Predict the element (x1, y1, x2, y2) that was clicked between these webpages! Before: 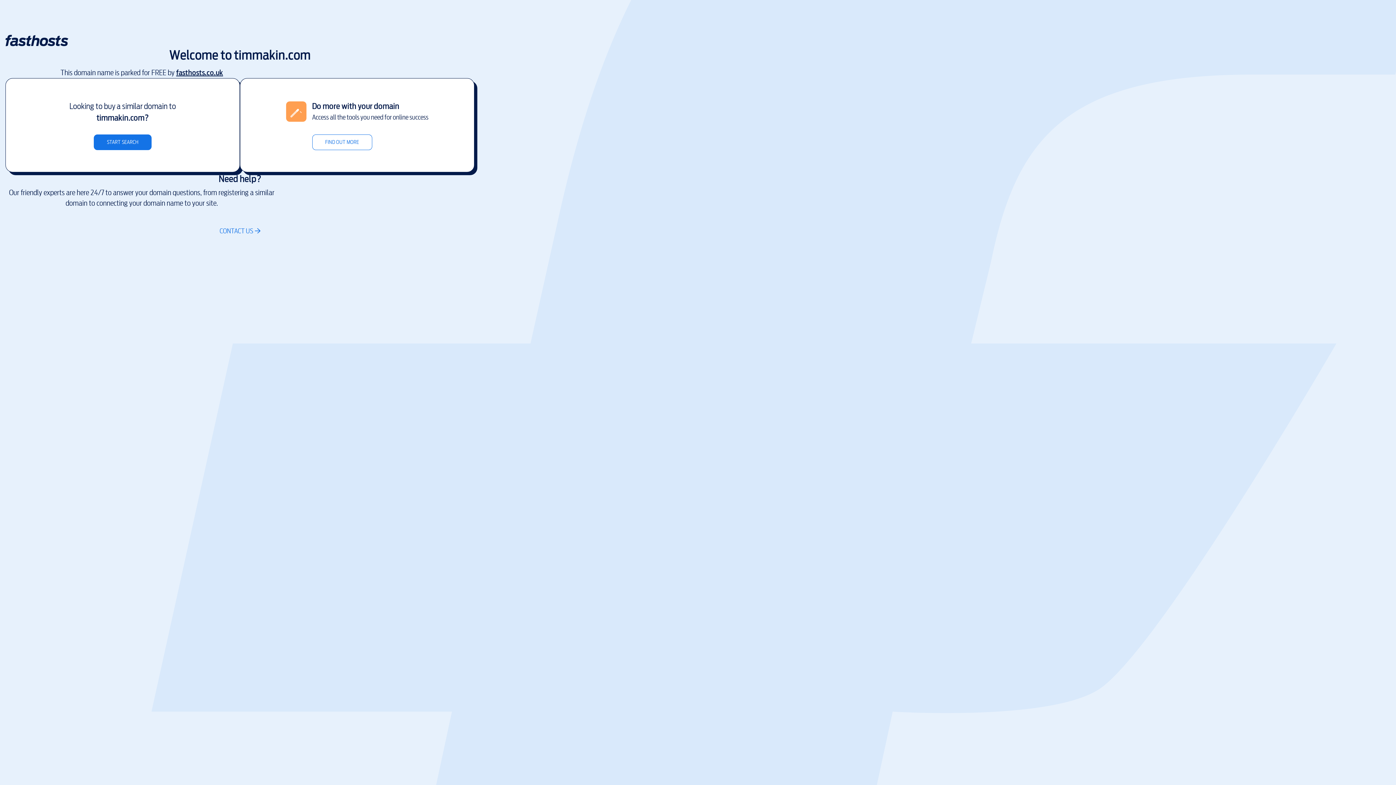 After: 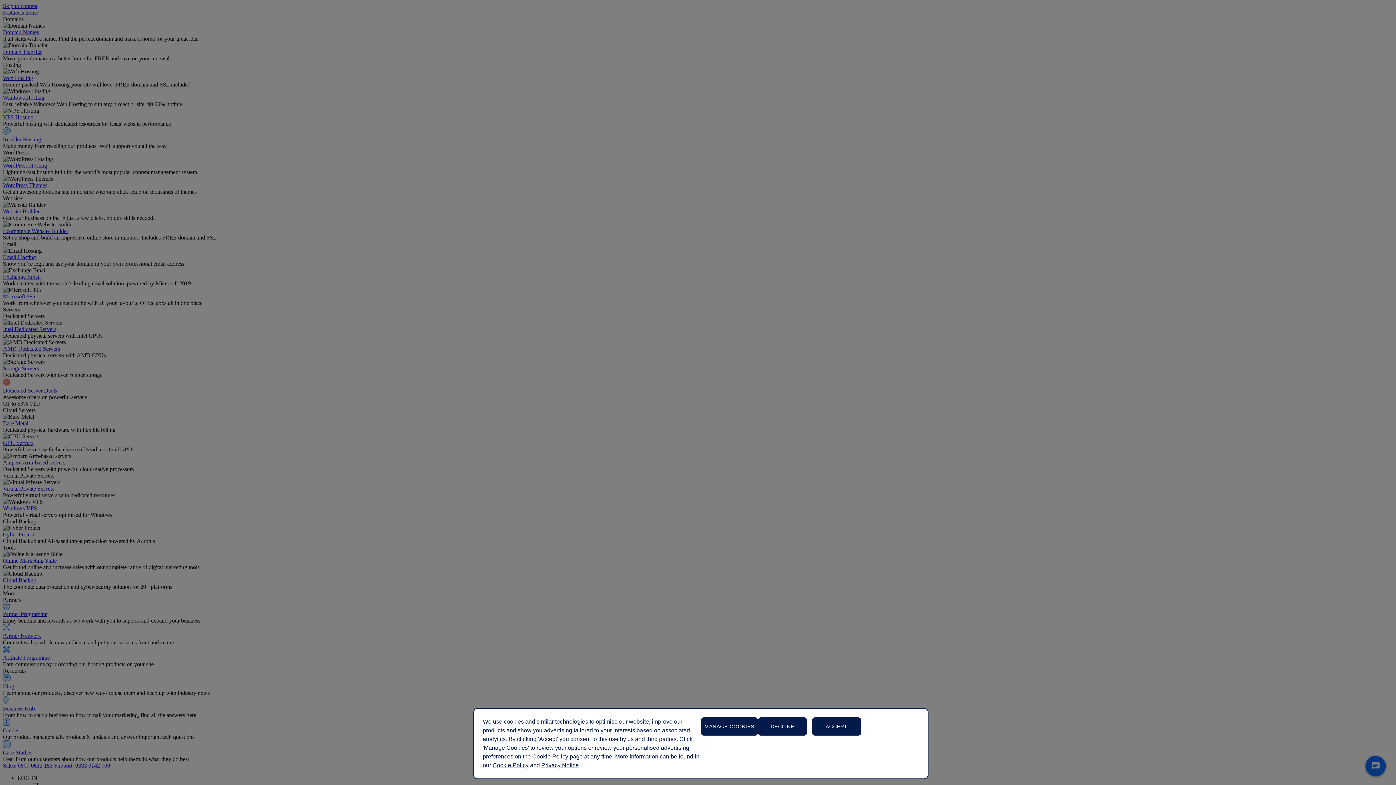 Action: bbox: (5, 42, 68, 47)